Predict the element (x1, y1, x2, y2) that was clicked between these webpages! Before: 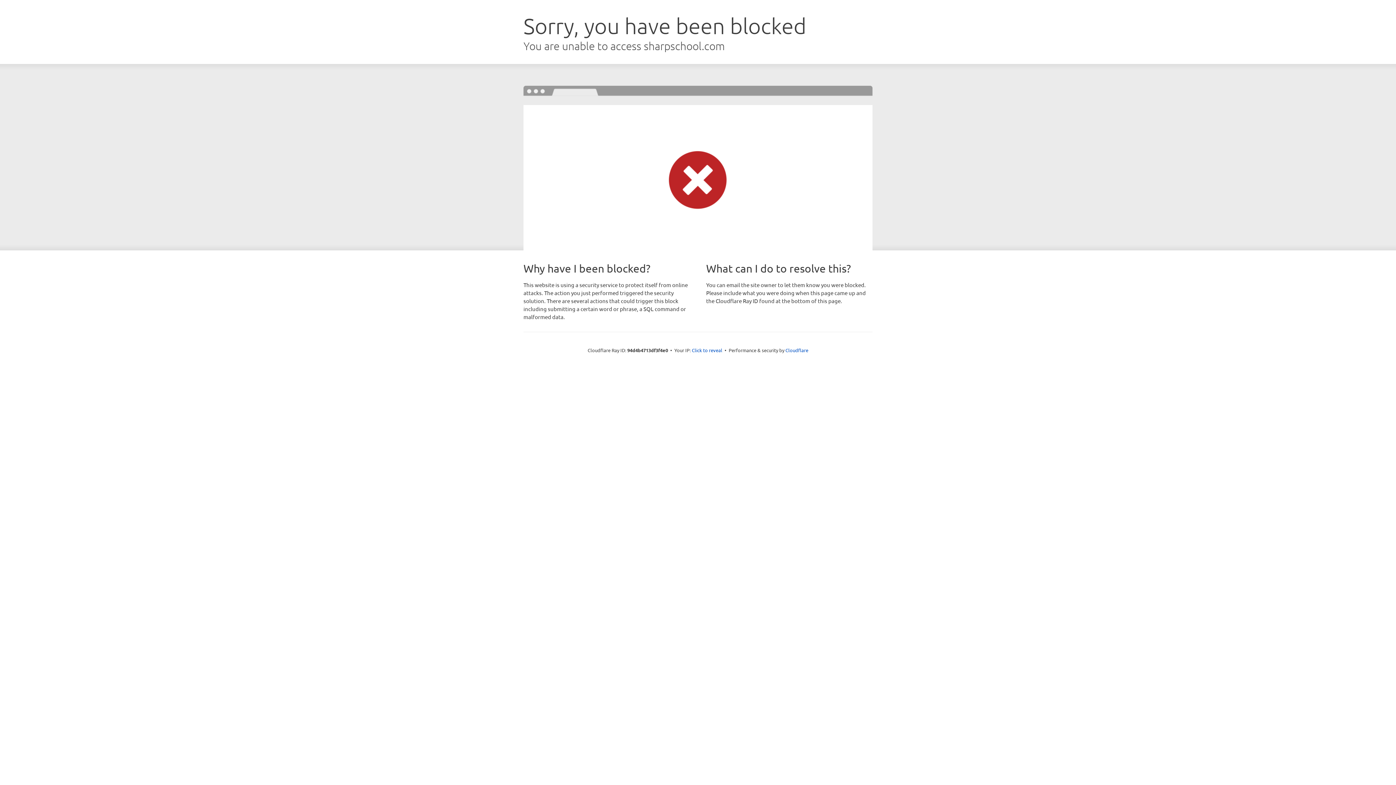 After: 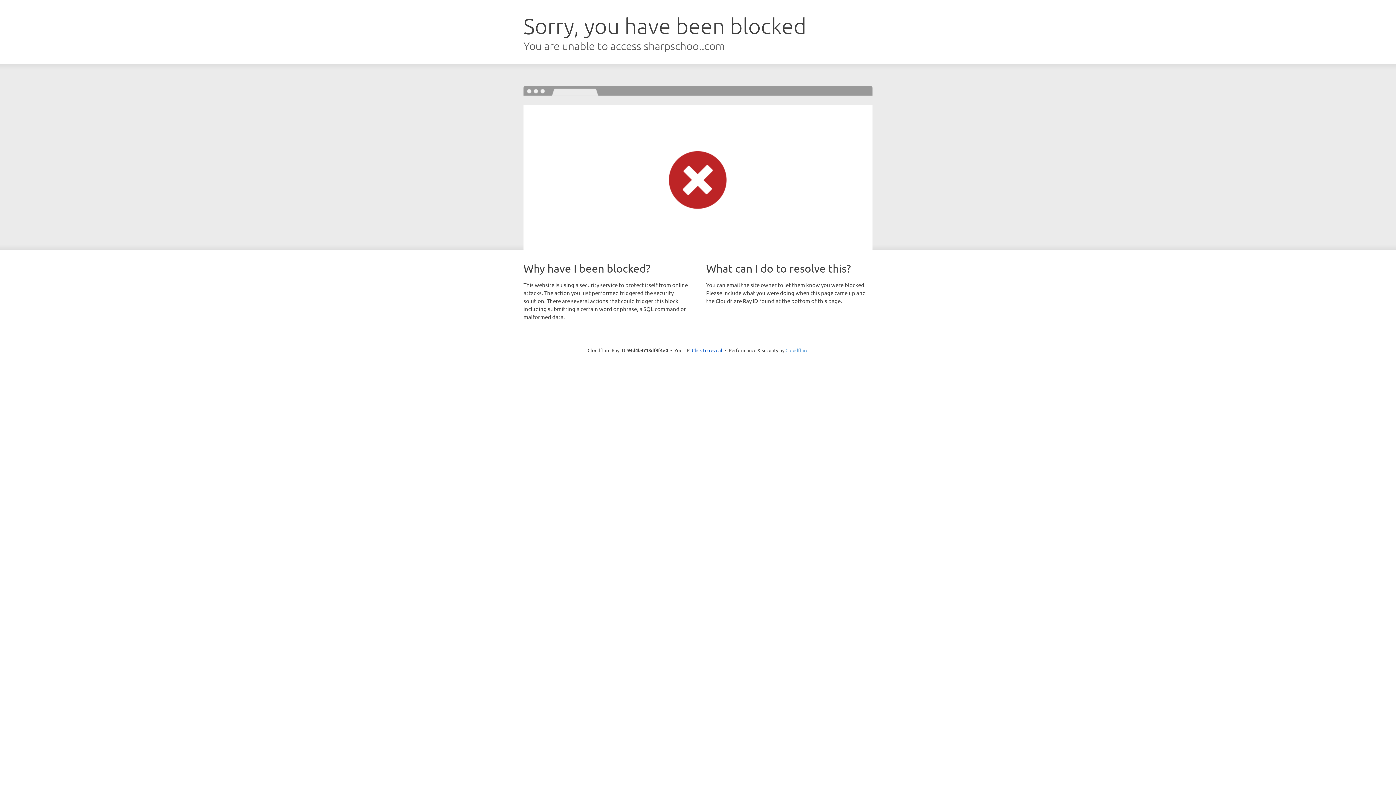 Action: label: Cloudflare bbox: (785, 347, 808, 353)